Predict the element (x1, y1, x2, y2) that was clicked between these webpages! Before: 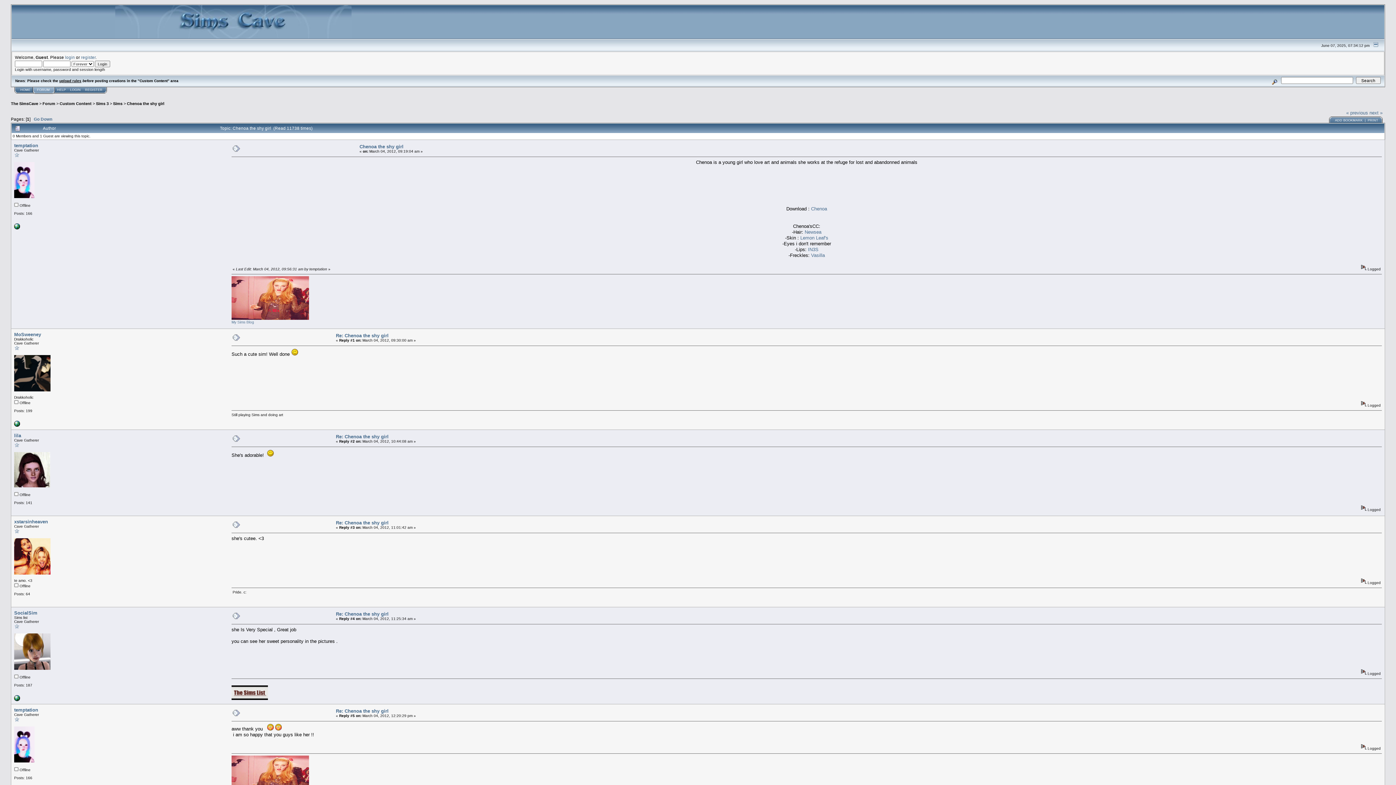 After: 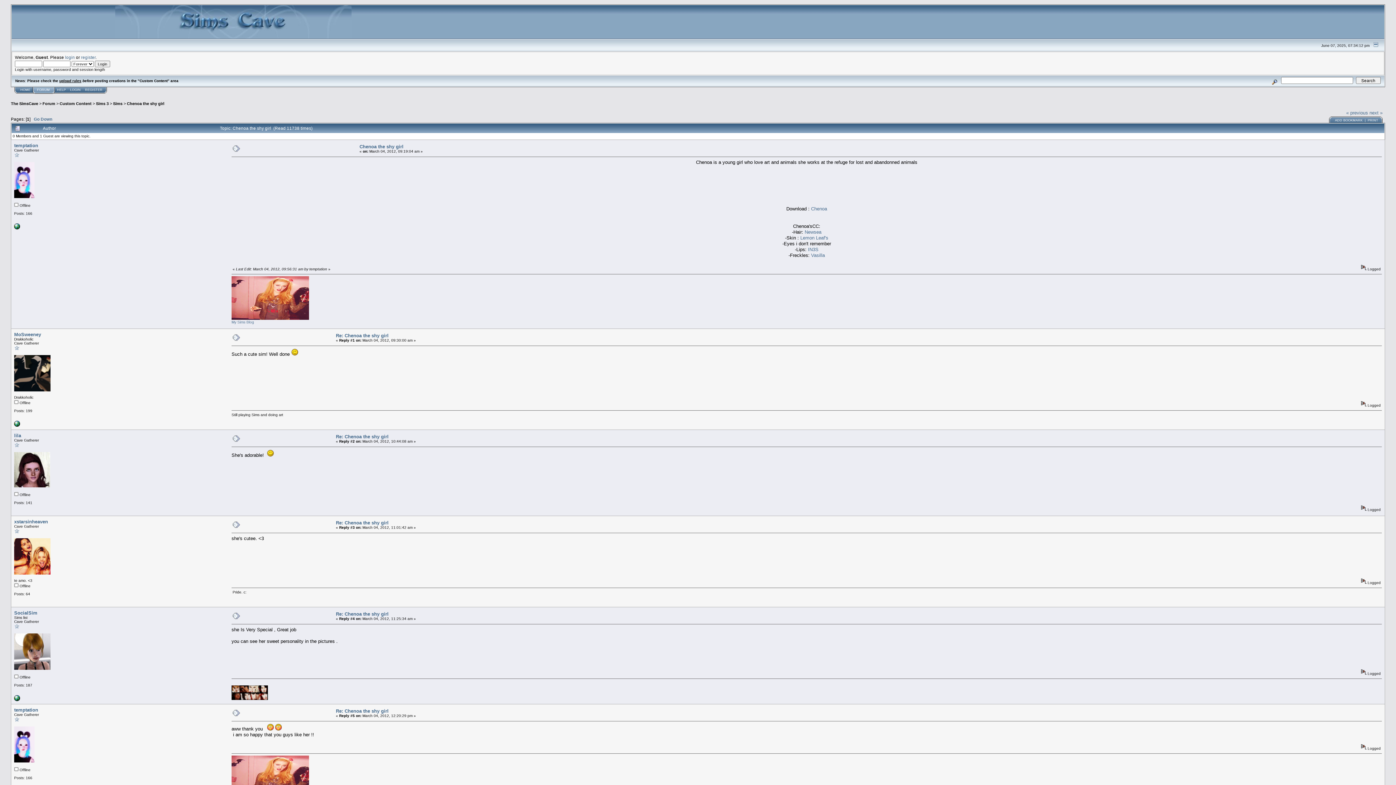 Action: bbox: (231, 697, 268, 701) label: 

